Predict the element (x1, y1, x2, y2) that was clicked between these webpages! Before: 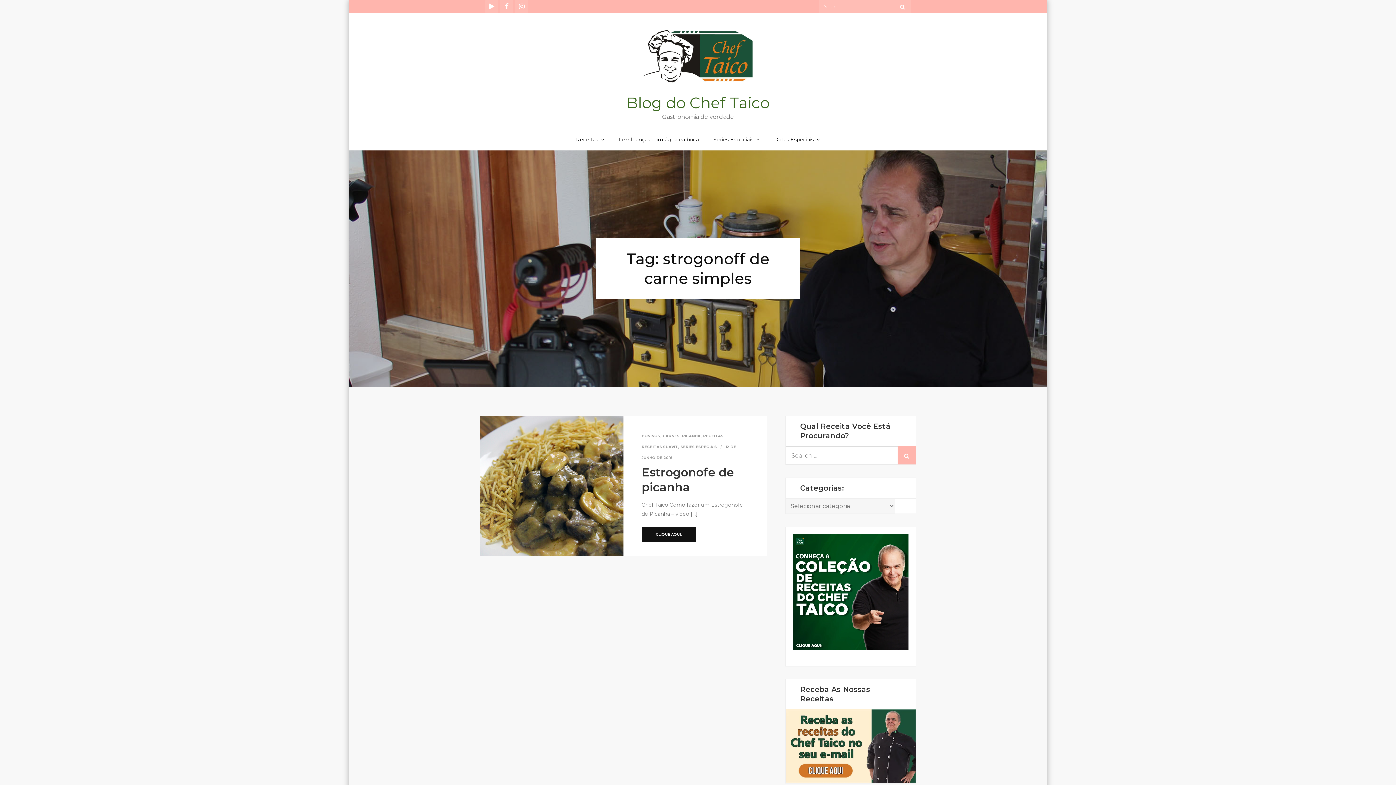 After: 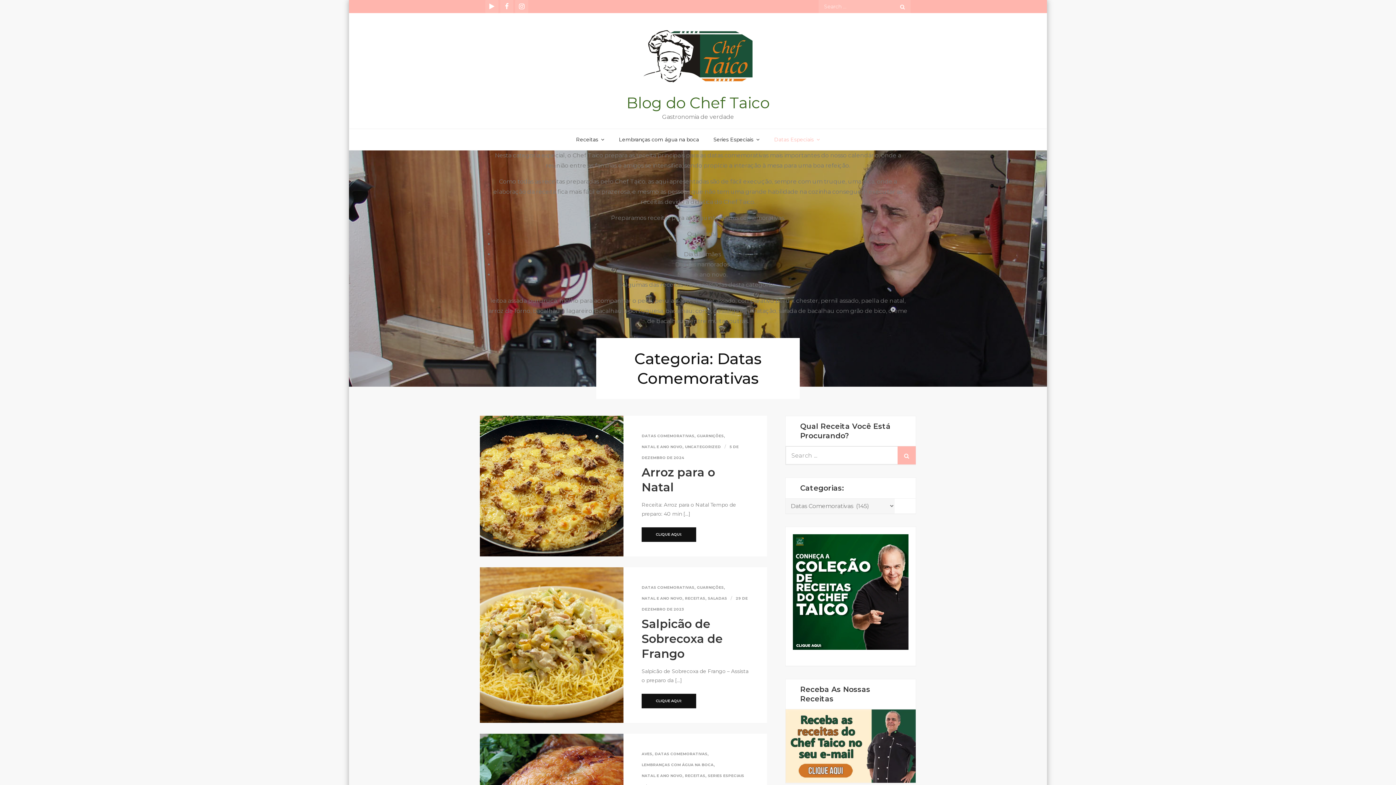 Action: label: Datas Especiais bbox: (767, 129, 826, 150)